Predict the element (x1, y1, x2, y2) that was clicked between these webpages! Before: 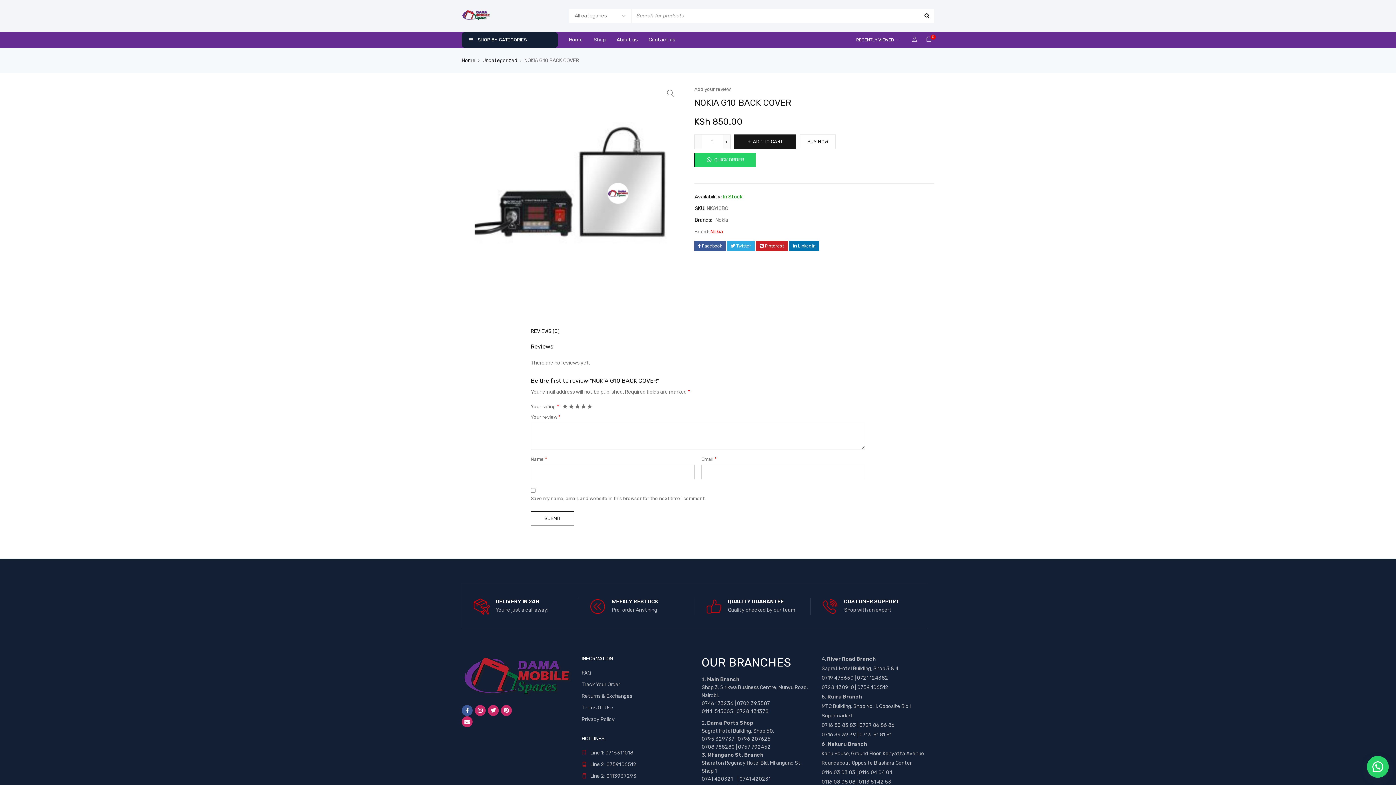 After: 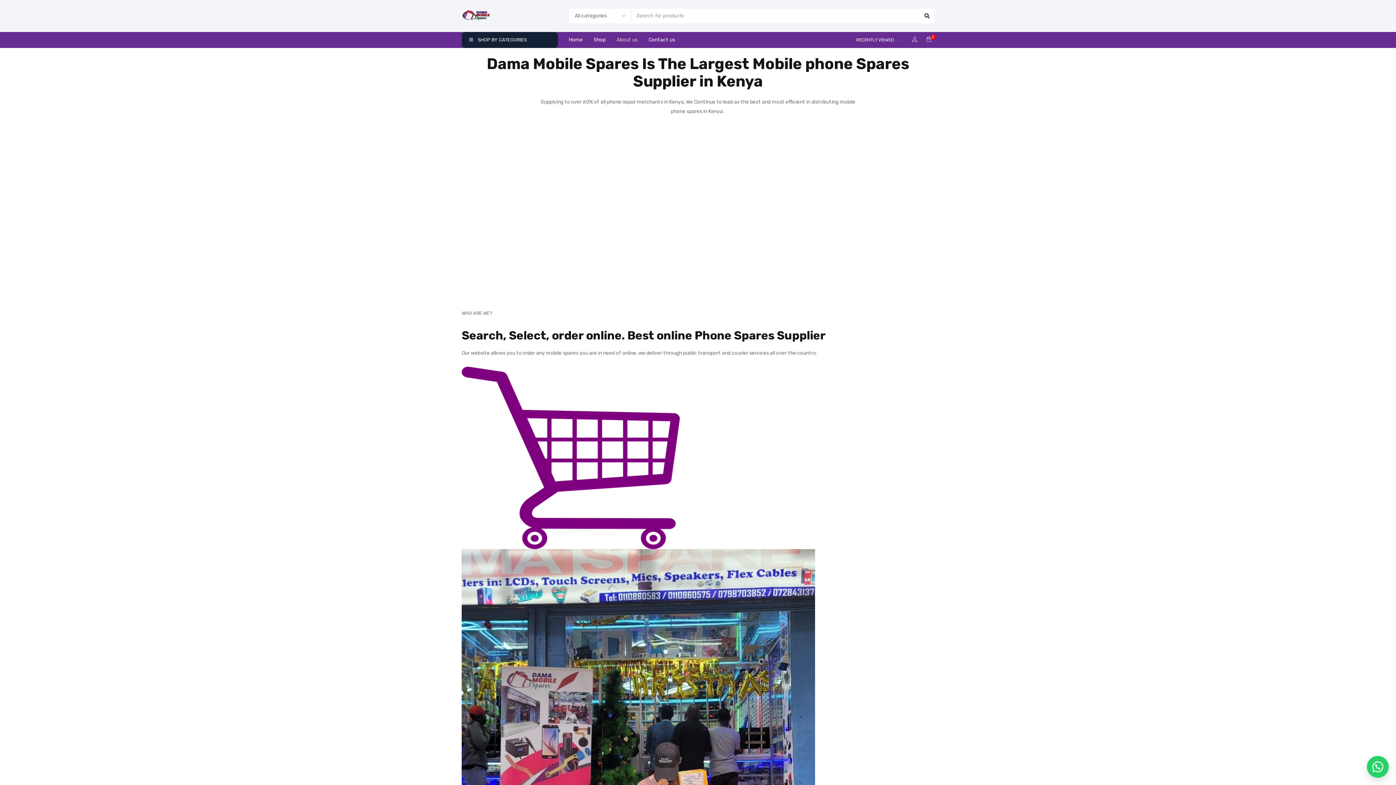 Action: bbox: (616, 34, 637, 45) label: About us